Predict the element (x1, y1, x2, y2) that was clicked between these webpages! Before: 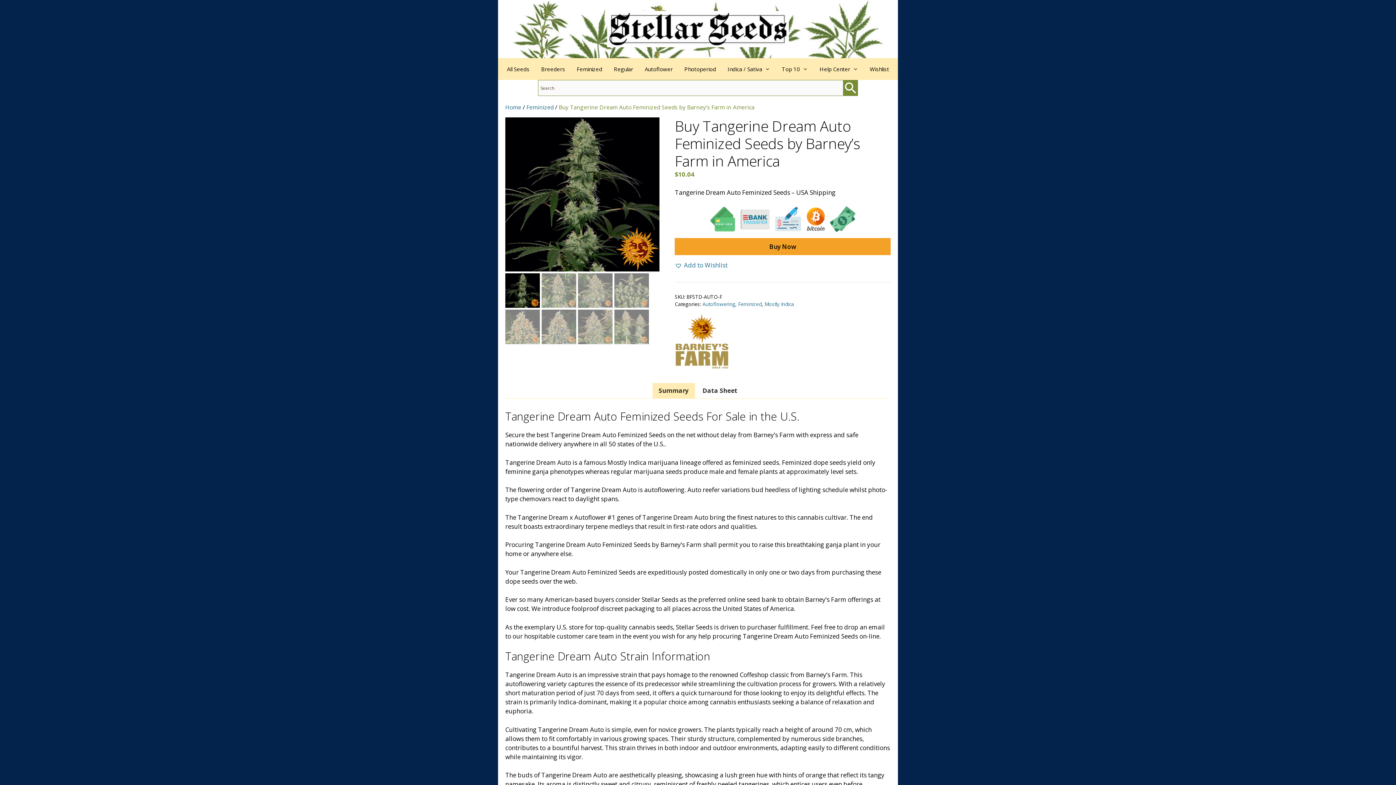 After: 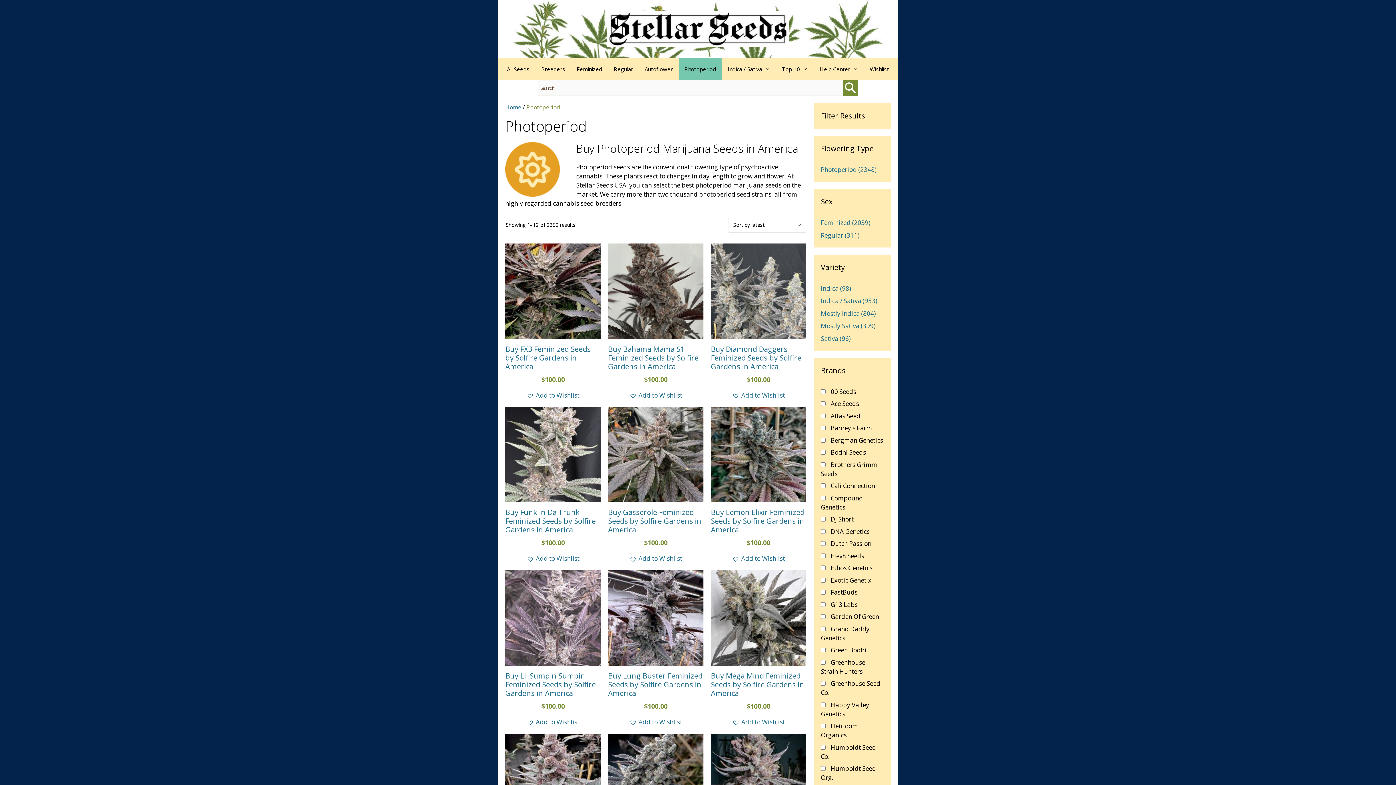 Action: label: Photoperiod bbox: (678, 58, 722, 80)